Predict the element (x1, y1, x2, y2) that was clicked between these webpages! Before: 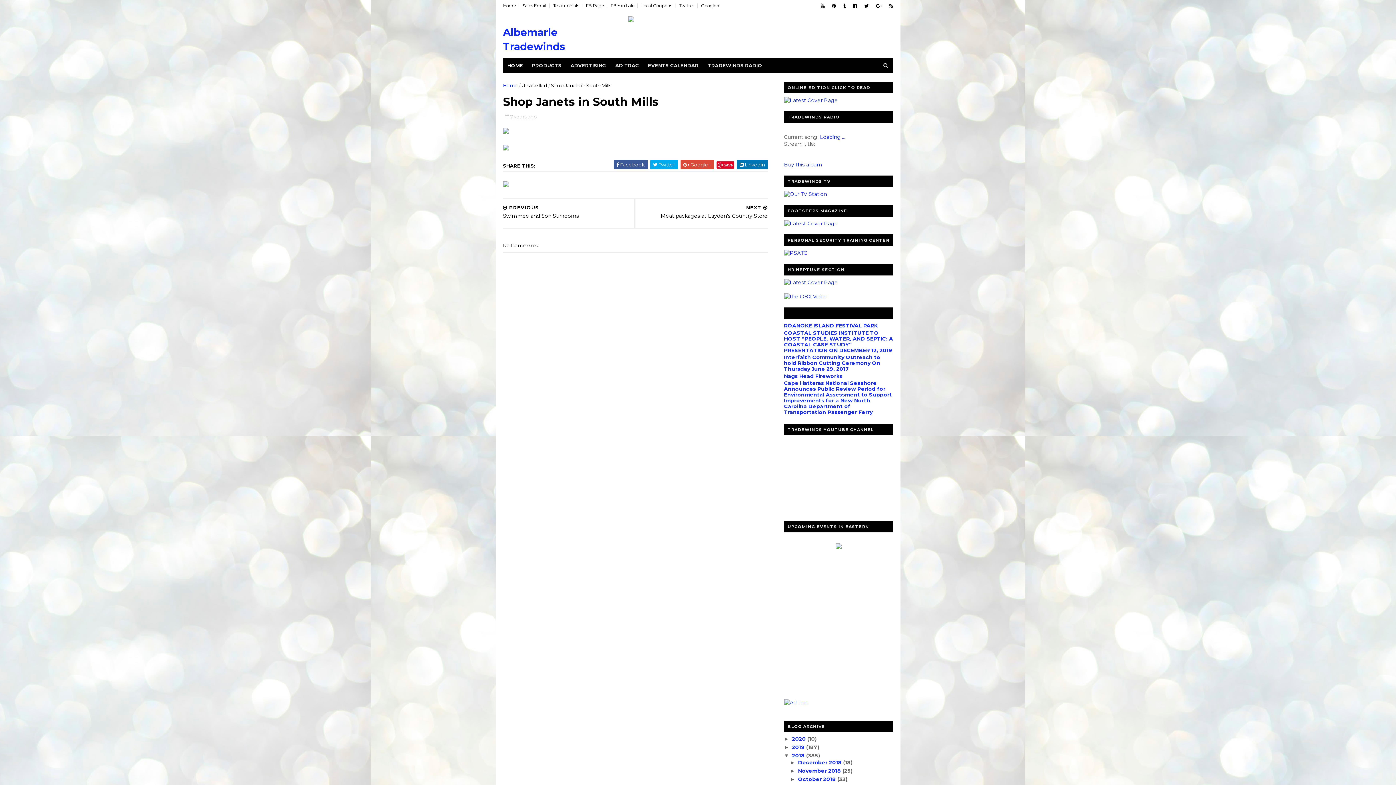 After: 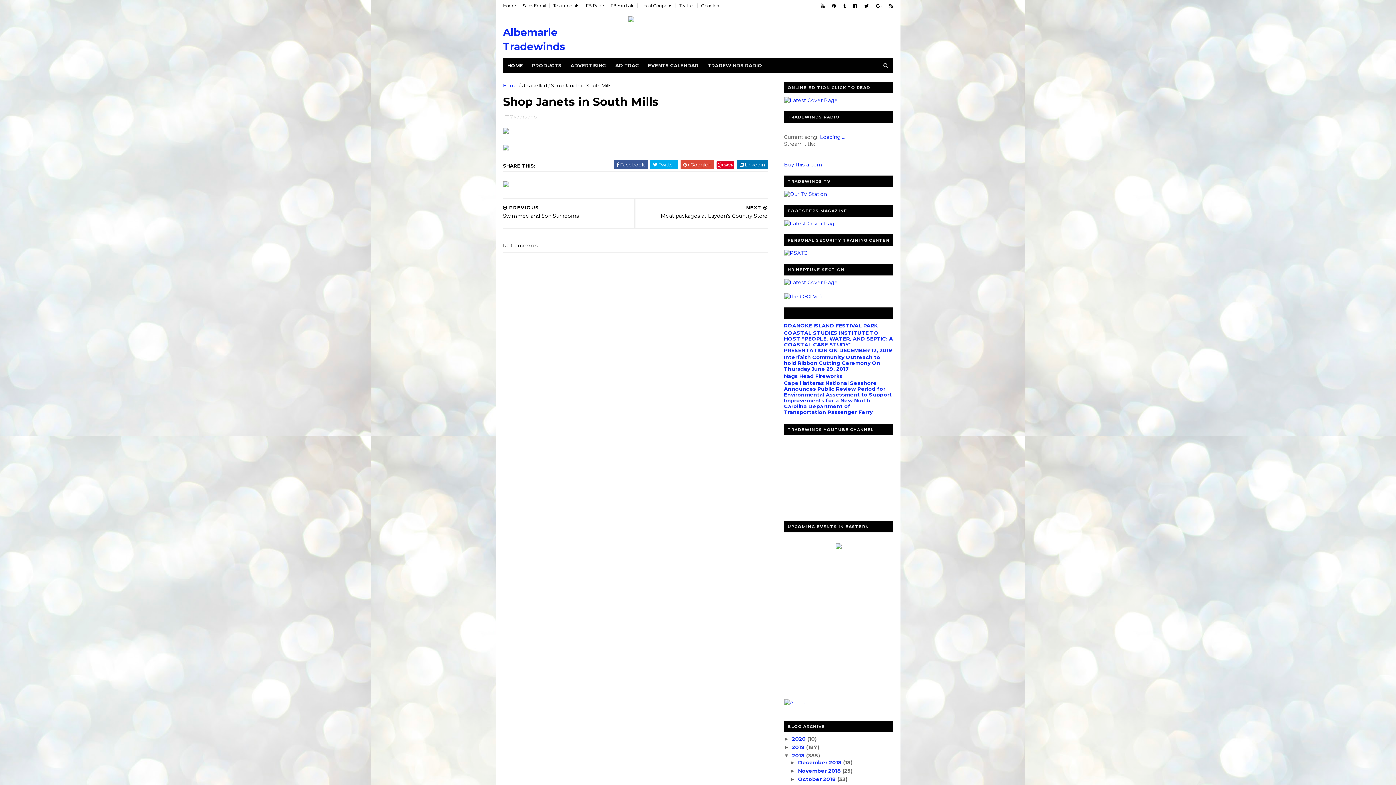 Action: bbox: (784, 220, 838, 226)